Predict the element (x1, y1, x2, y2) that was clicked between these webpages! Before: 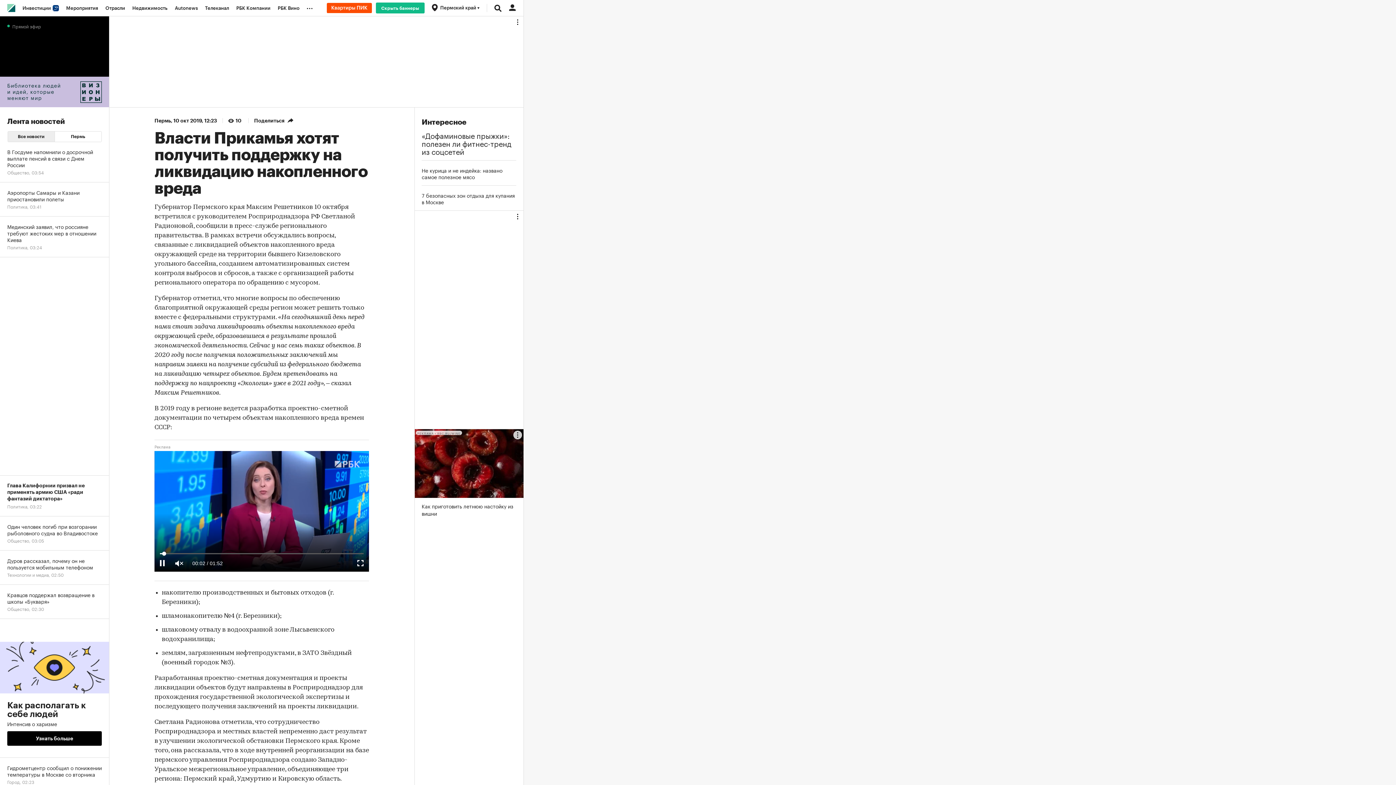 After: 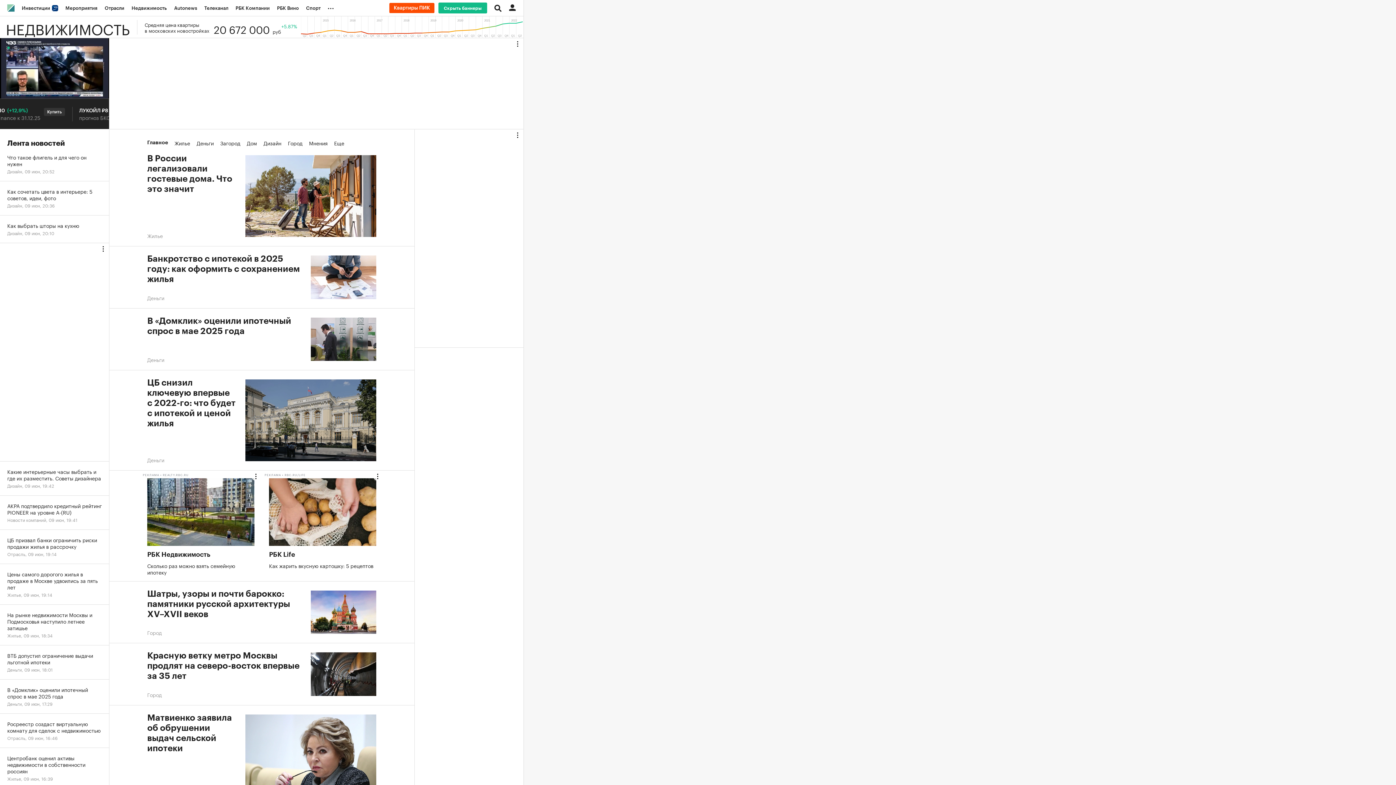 Action: label: Недвижимость bbox: (128, 0, 171, 16)